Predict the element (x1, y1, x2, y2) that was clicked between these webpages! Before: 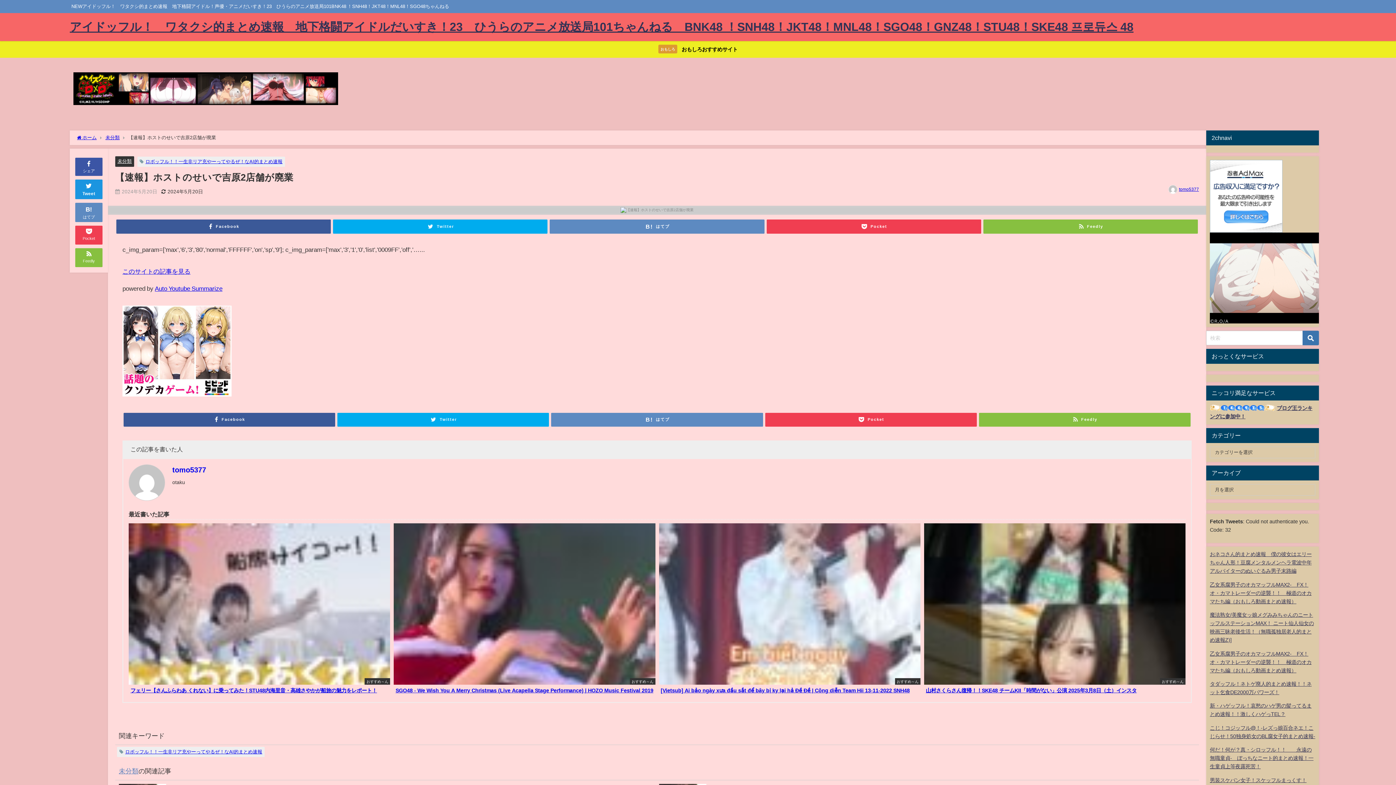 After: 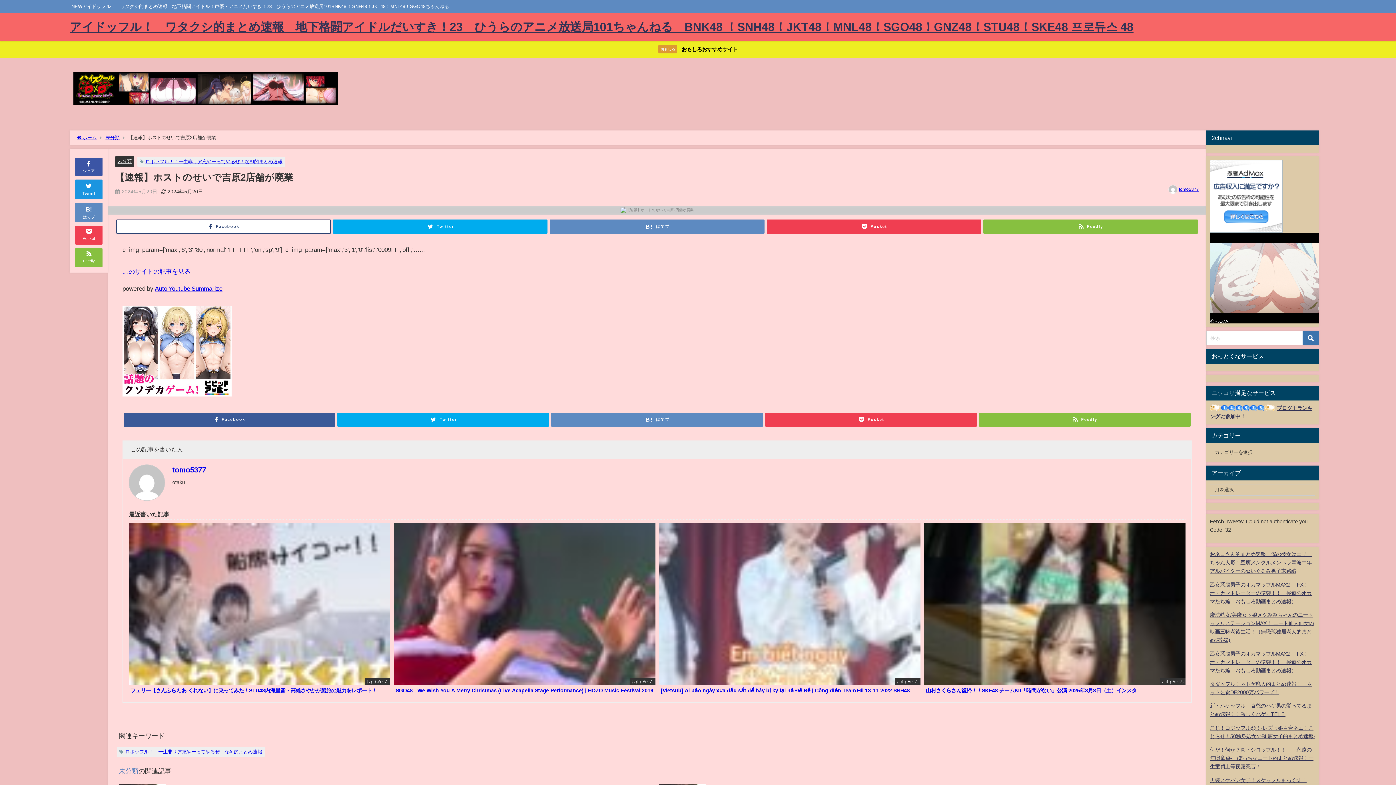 Action: label: Facebook bbox: (116, 219, 330, 233)